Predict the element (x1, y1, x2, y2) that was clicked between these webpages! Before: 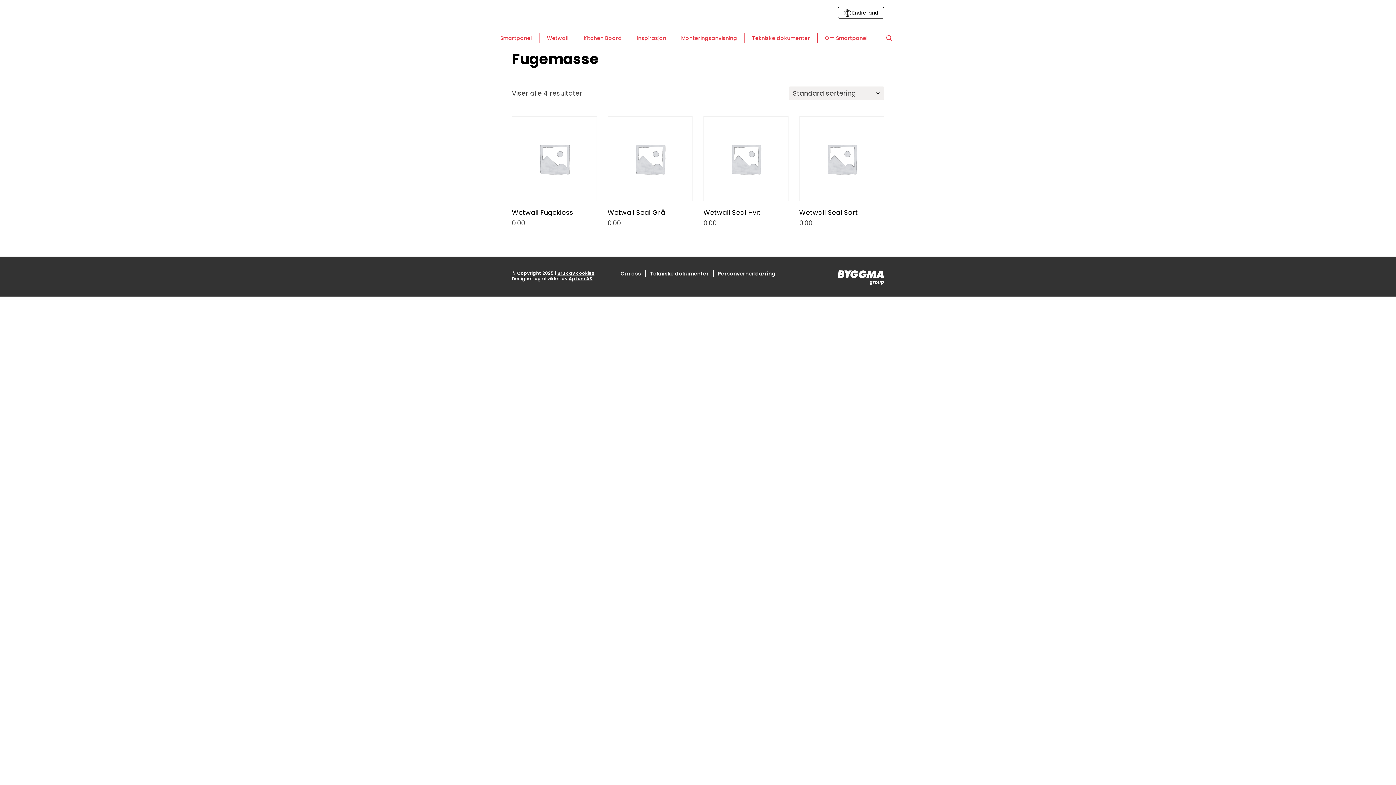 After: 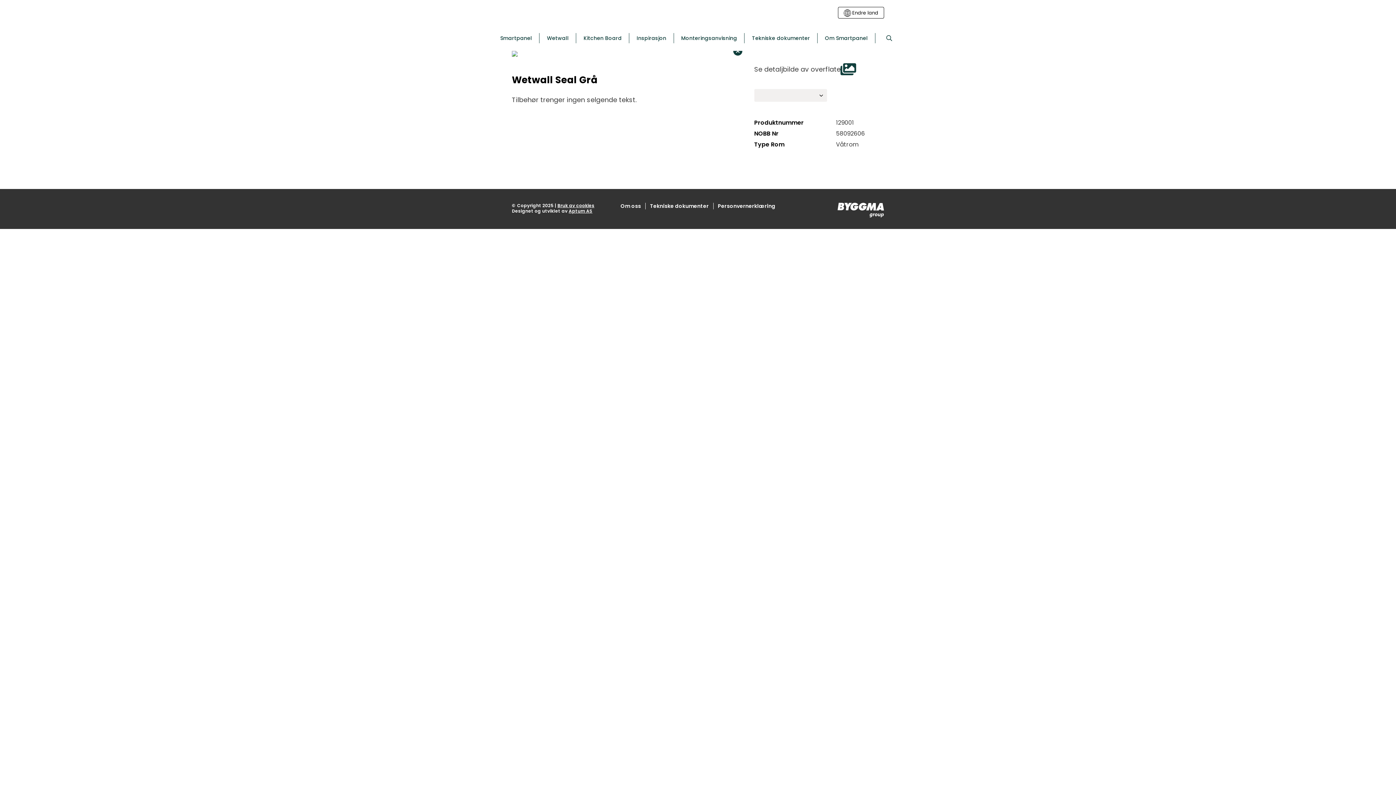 Action: bbox: (607, 116, 692, 201)